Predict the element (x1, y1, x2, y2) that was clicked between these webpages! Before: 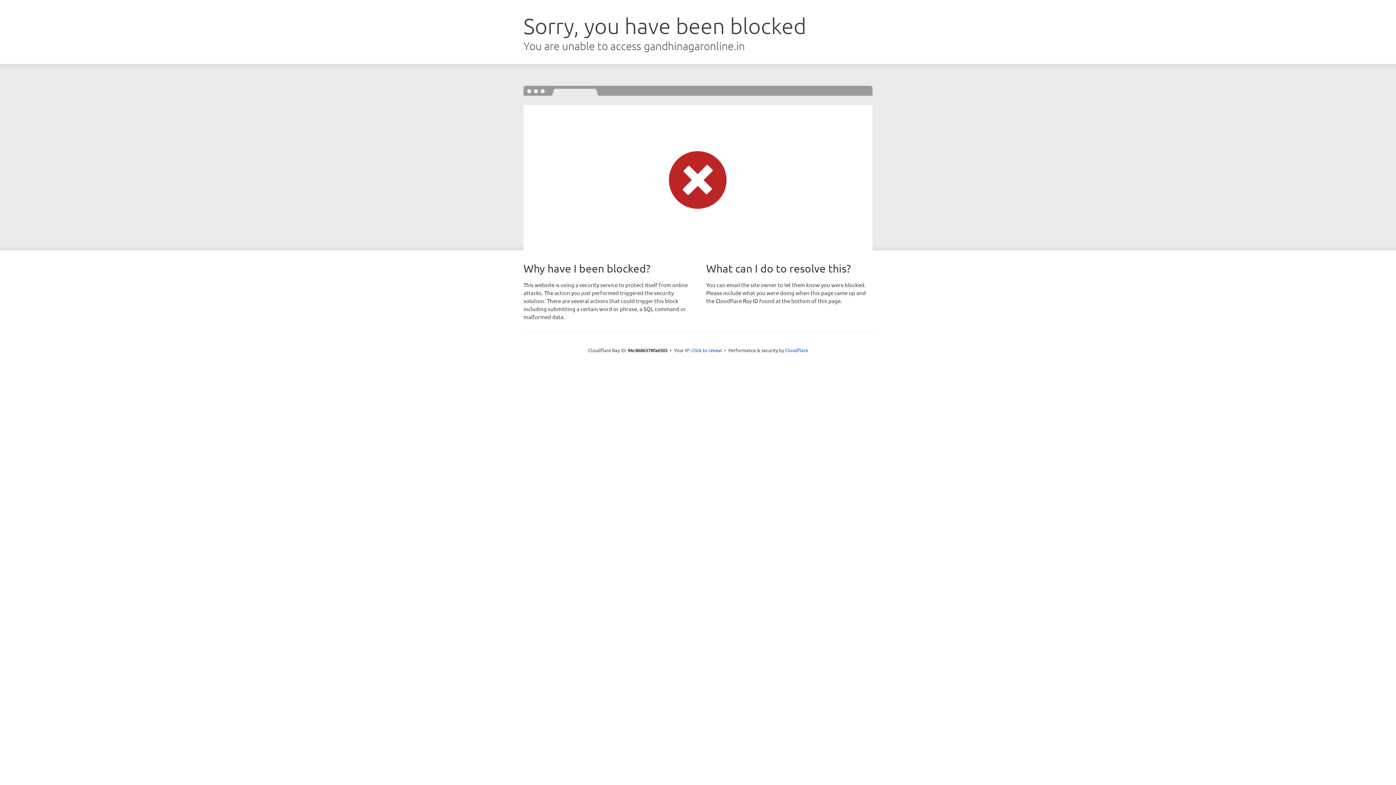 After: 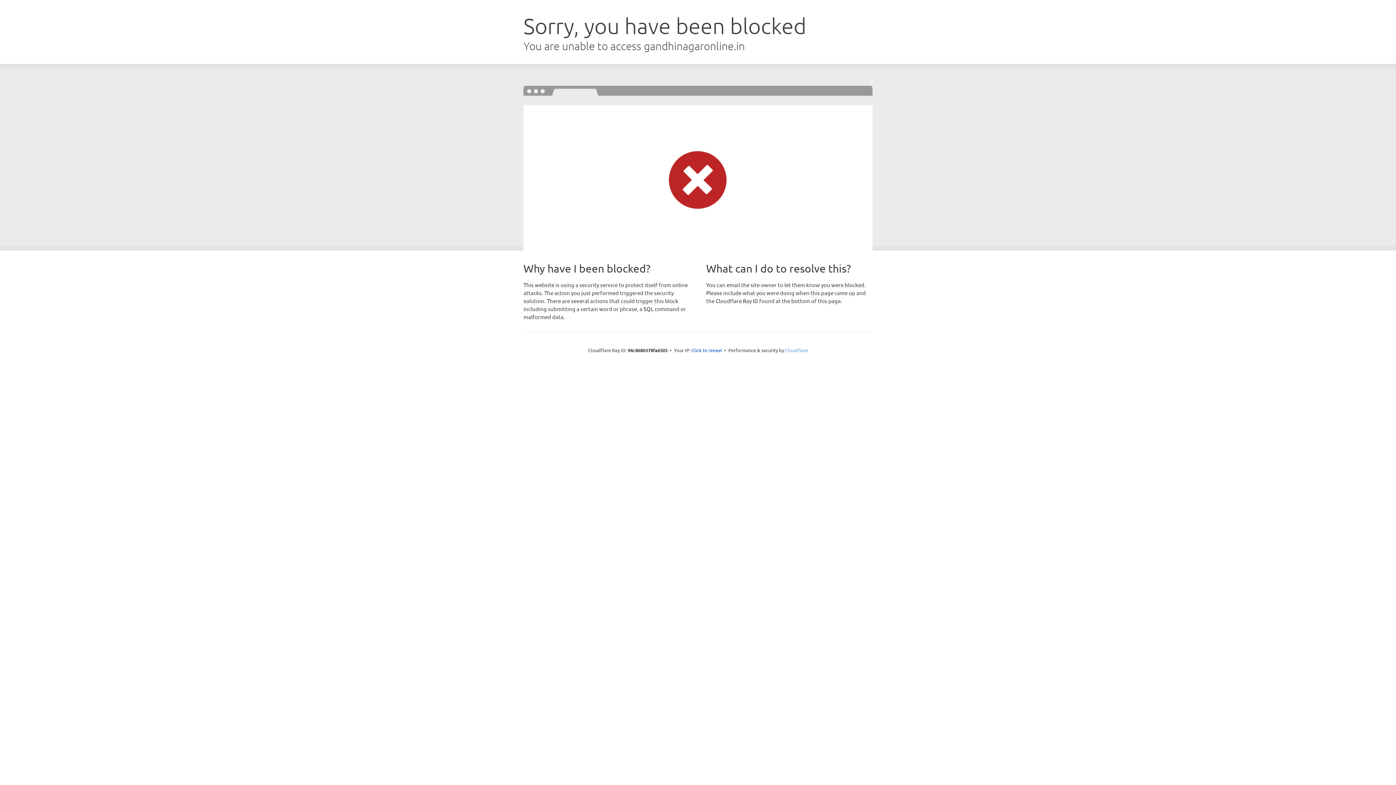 Action: bbox: (785, 347, 808, 353) label: Cloudflare